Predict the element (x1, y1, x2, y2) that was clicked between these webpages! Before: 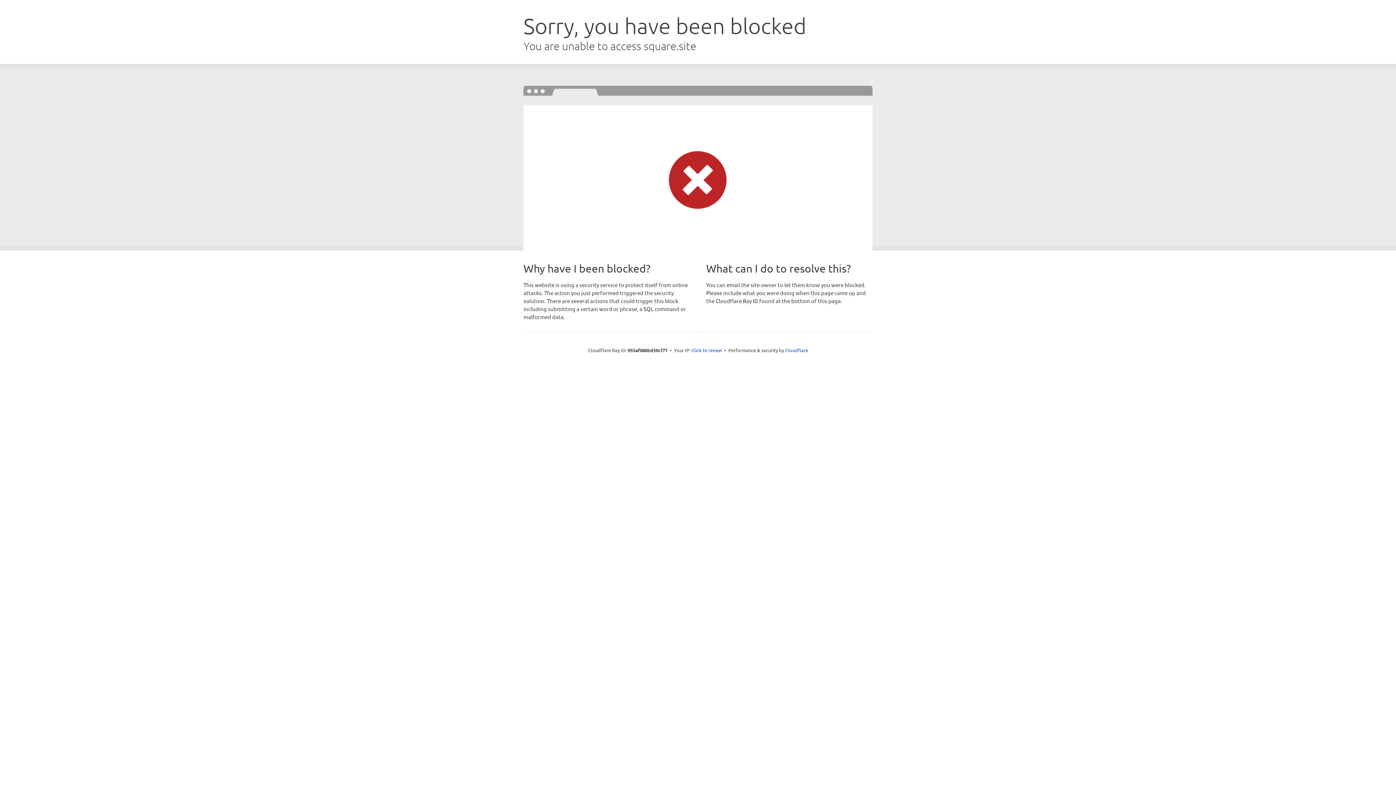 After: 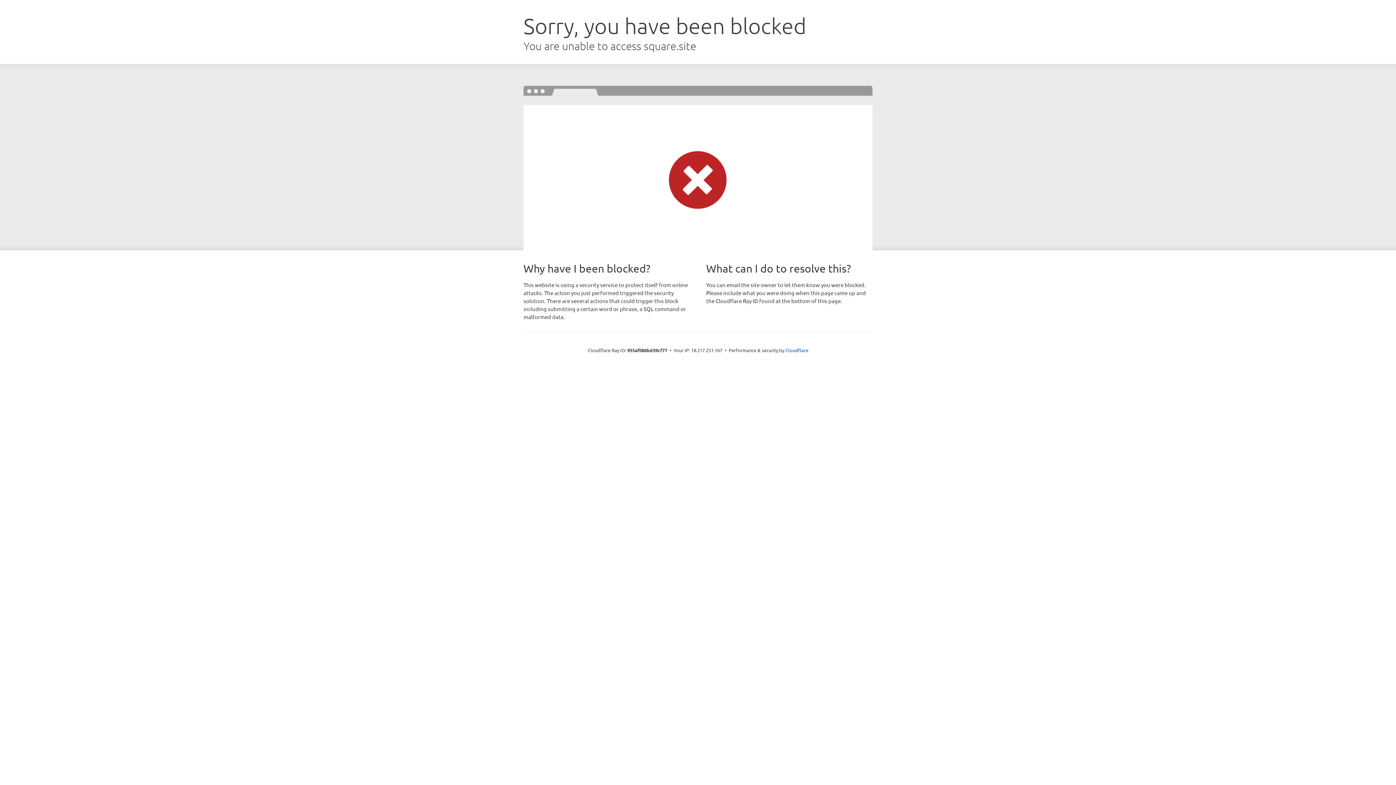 Action: bbox: (691, 346, 722, 353) label: Click to reveal